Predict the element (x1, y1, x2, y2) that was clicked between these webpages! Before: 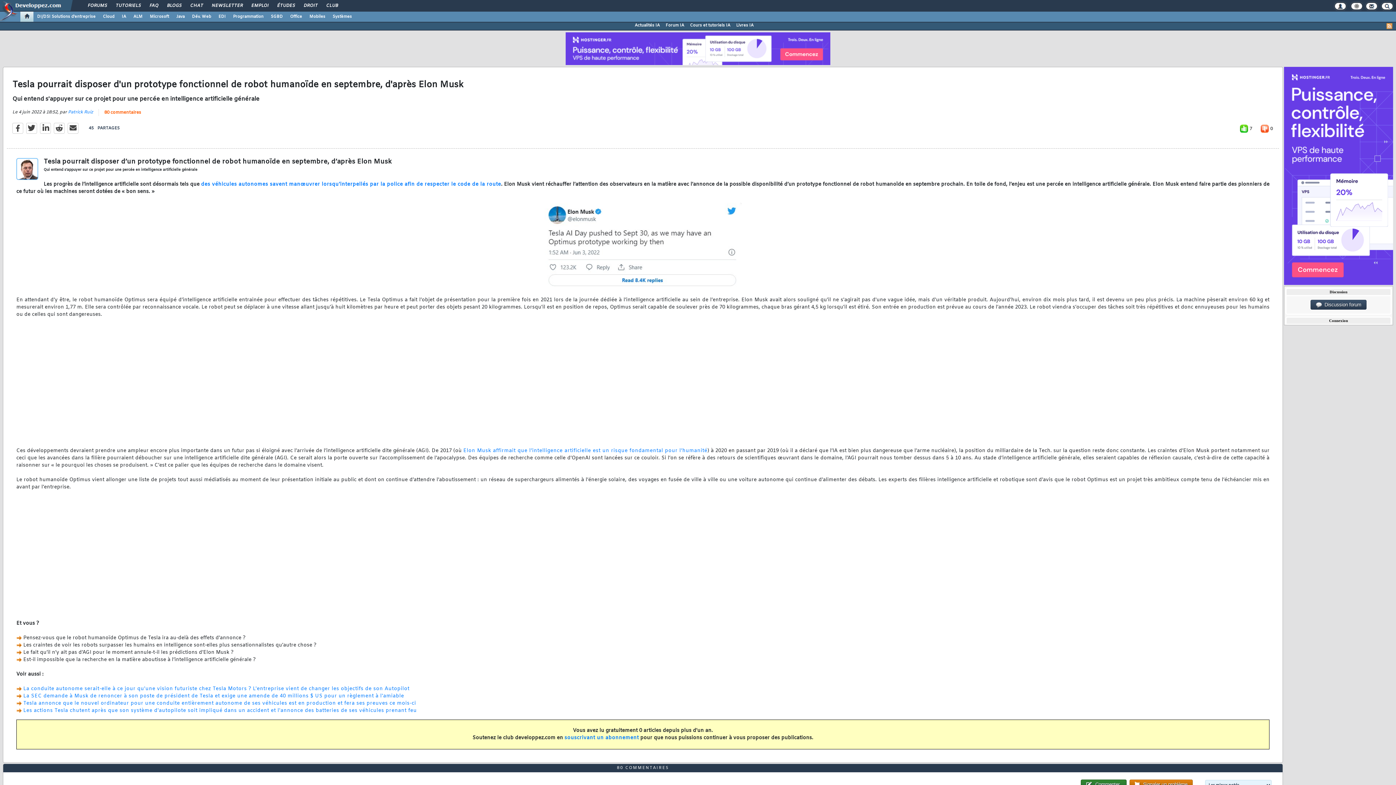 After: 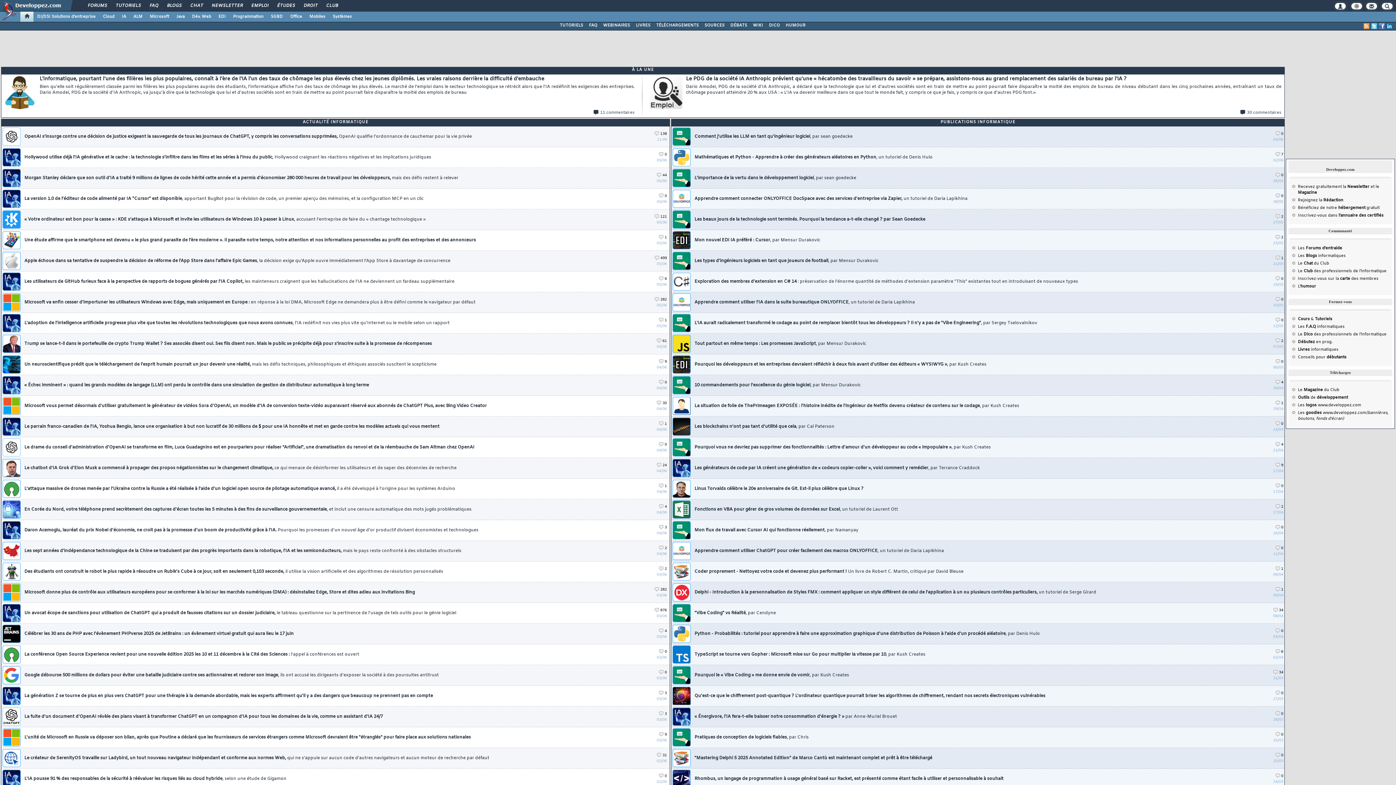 Action: bbox: (0, 7, 17, 12)